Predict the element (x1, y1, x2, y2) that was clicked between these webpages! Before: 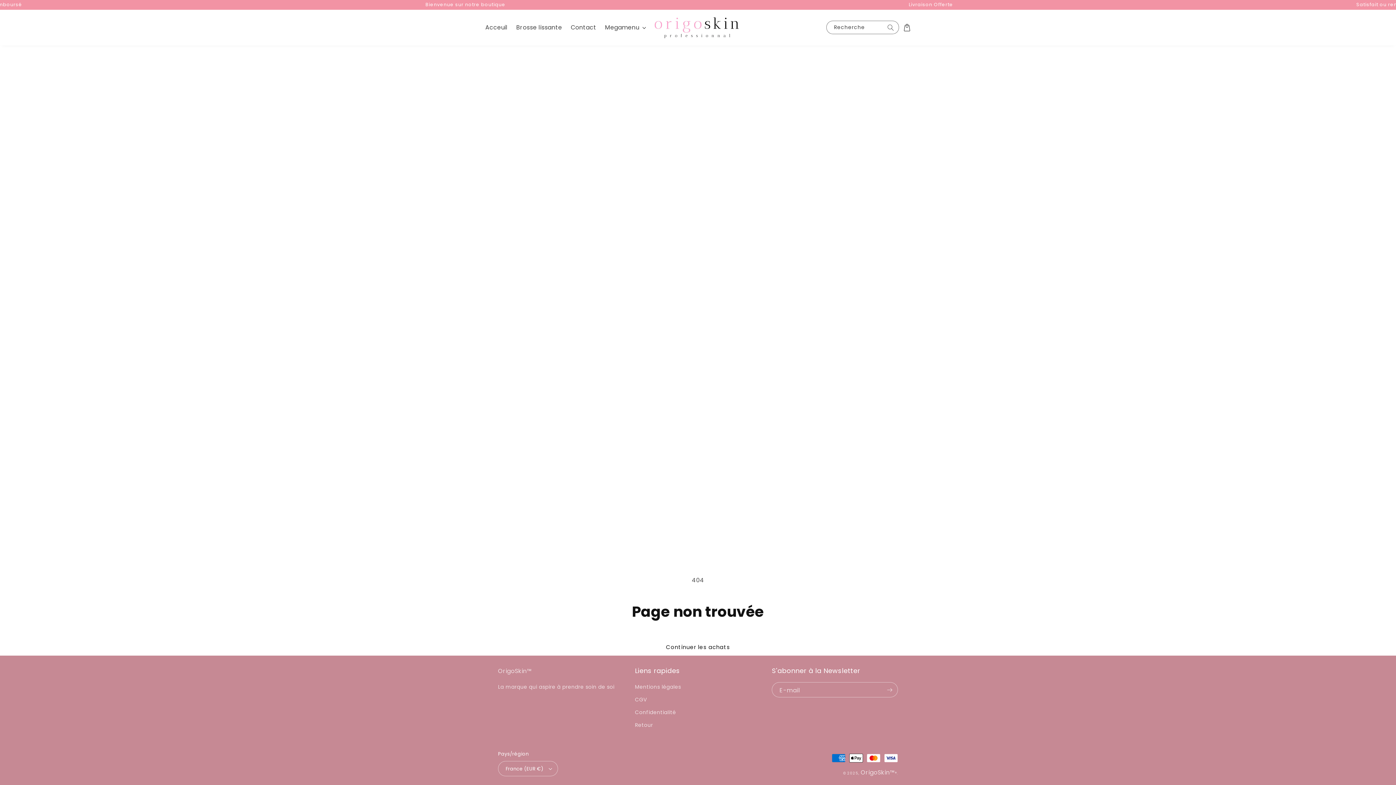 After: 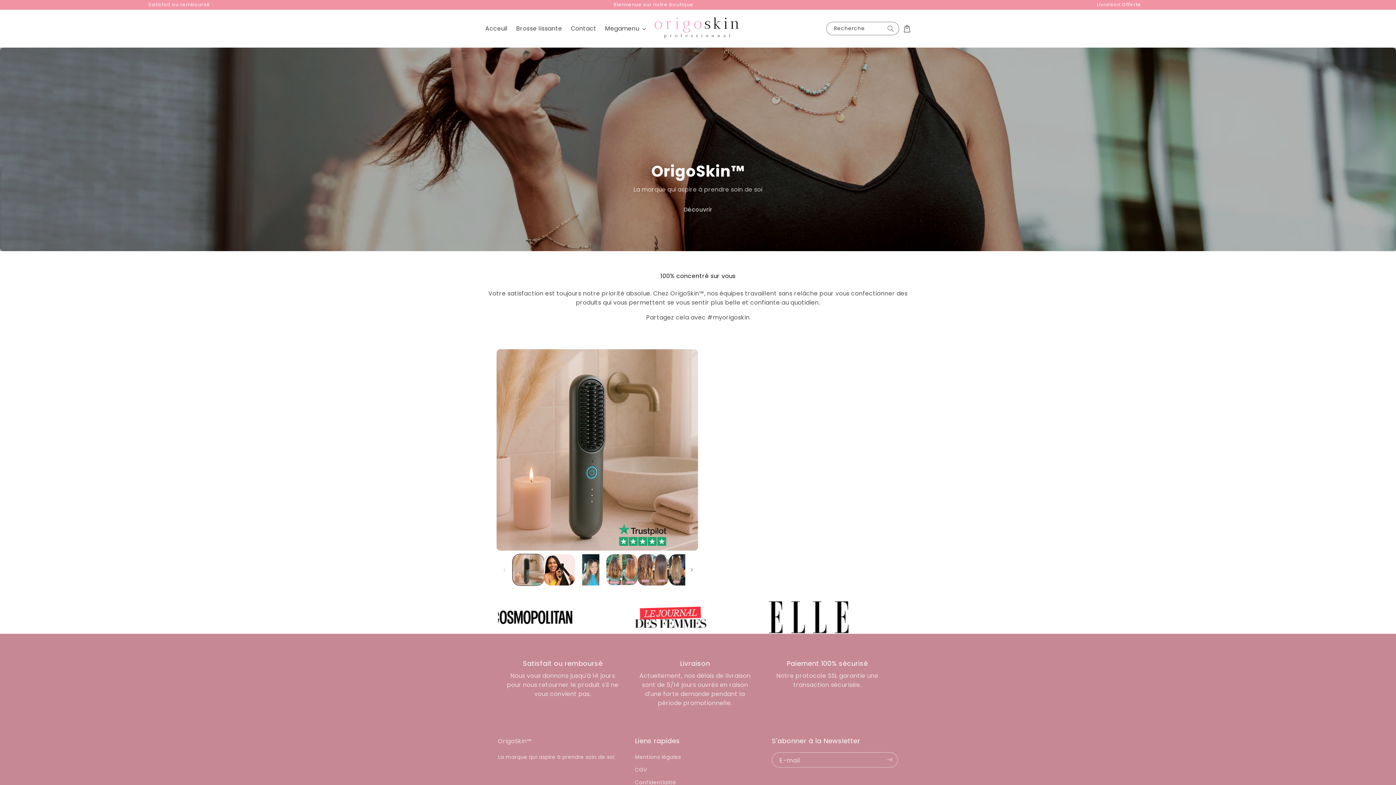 Action: bbox: (648, 13, 745, 41)